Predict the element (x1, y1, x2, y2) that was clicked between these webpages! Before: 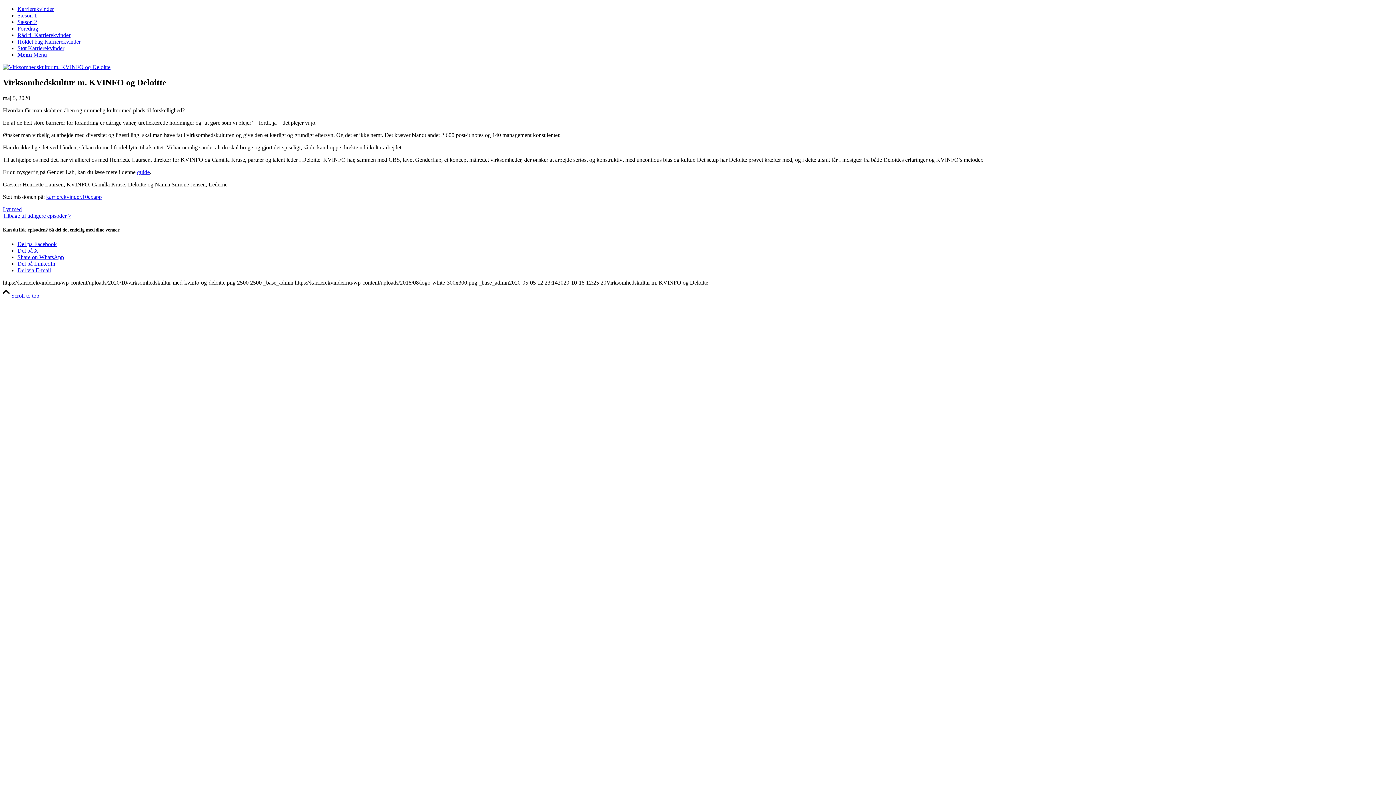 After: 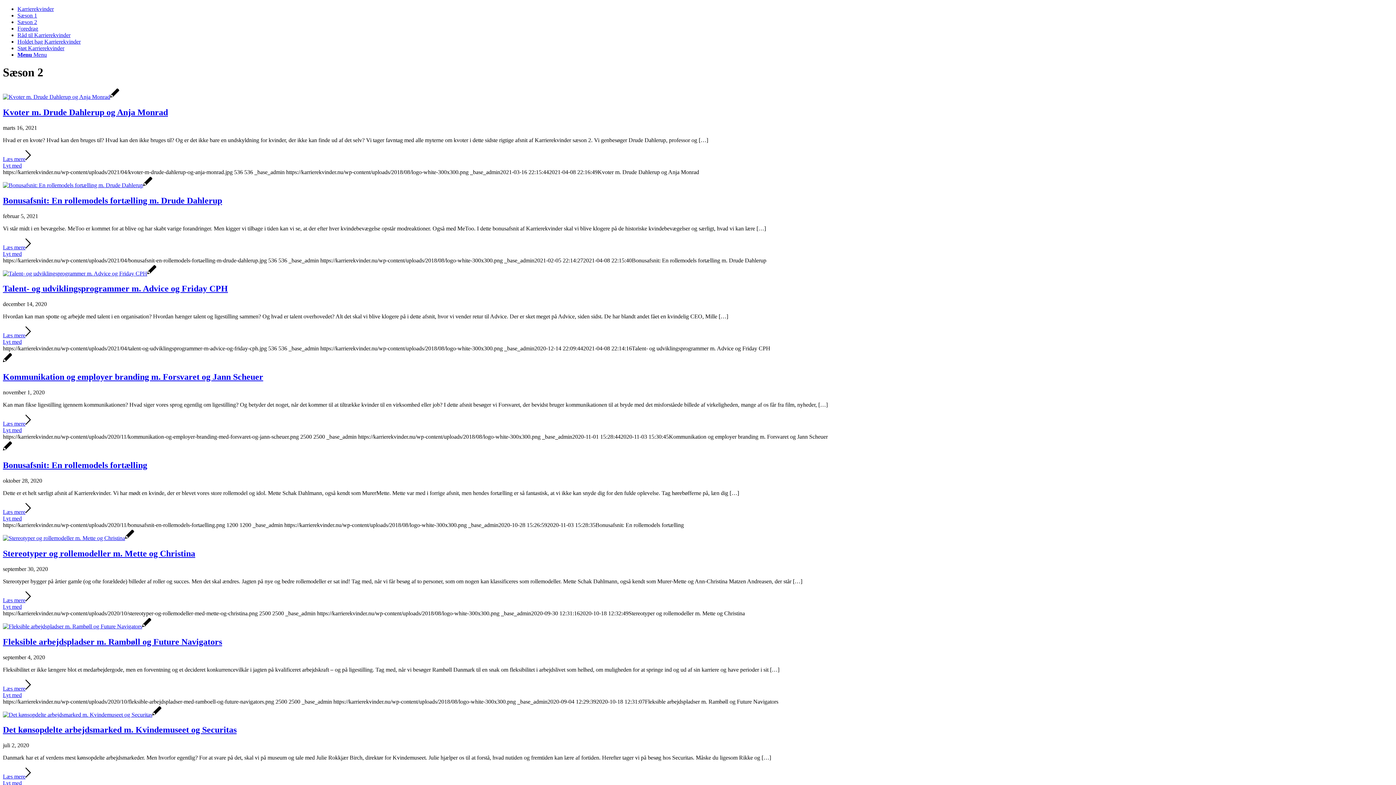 Action: label: Tilbage til tidligere episoder > bbox: (2, 212, 71, 218)